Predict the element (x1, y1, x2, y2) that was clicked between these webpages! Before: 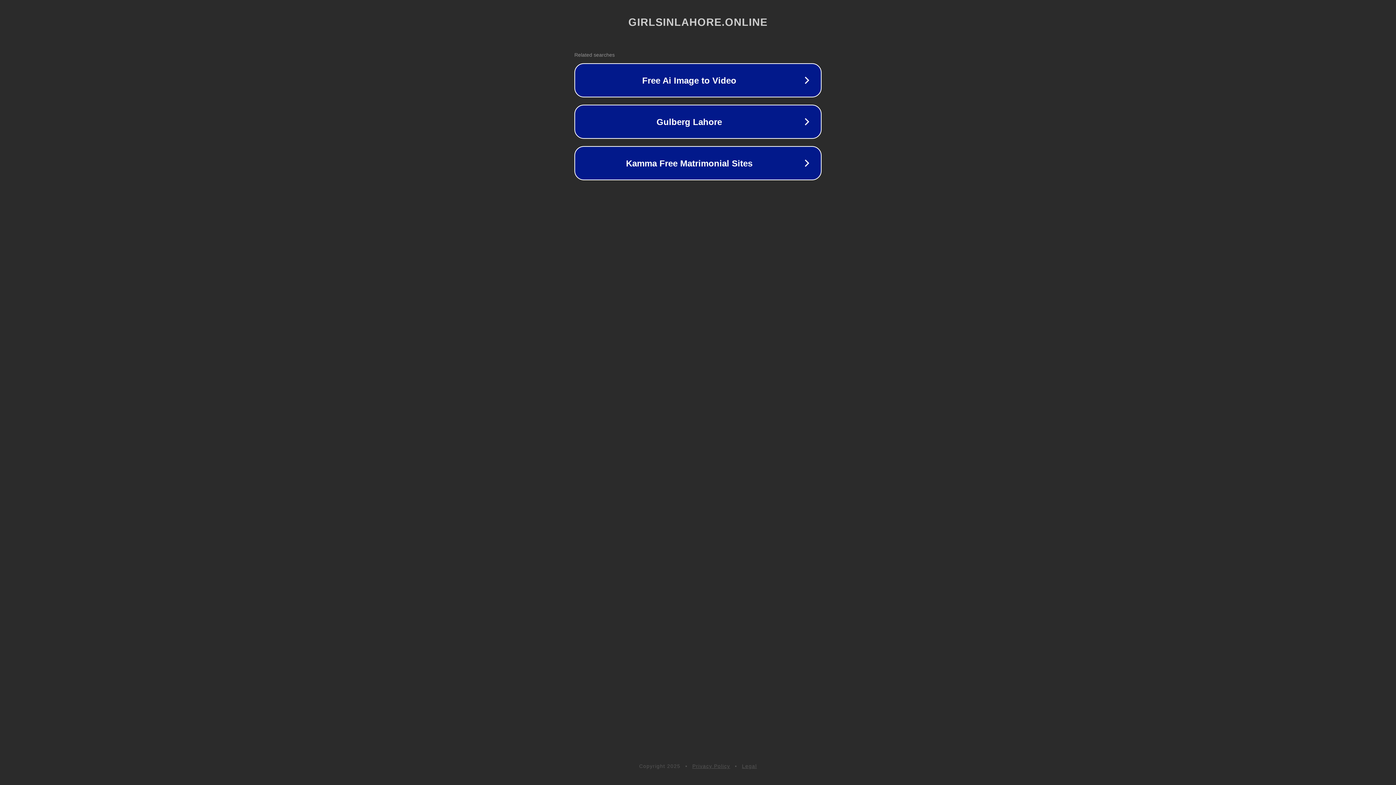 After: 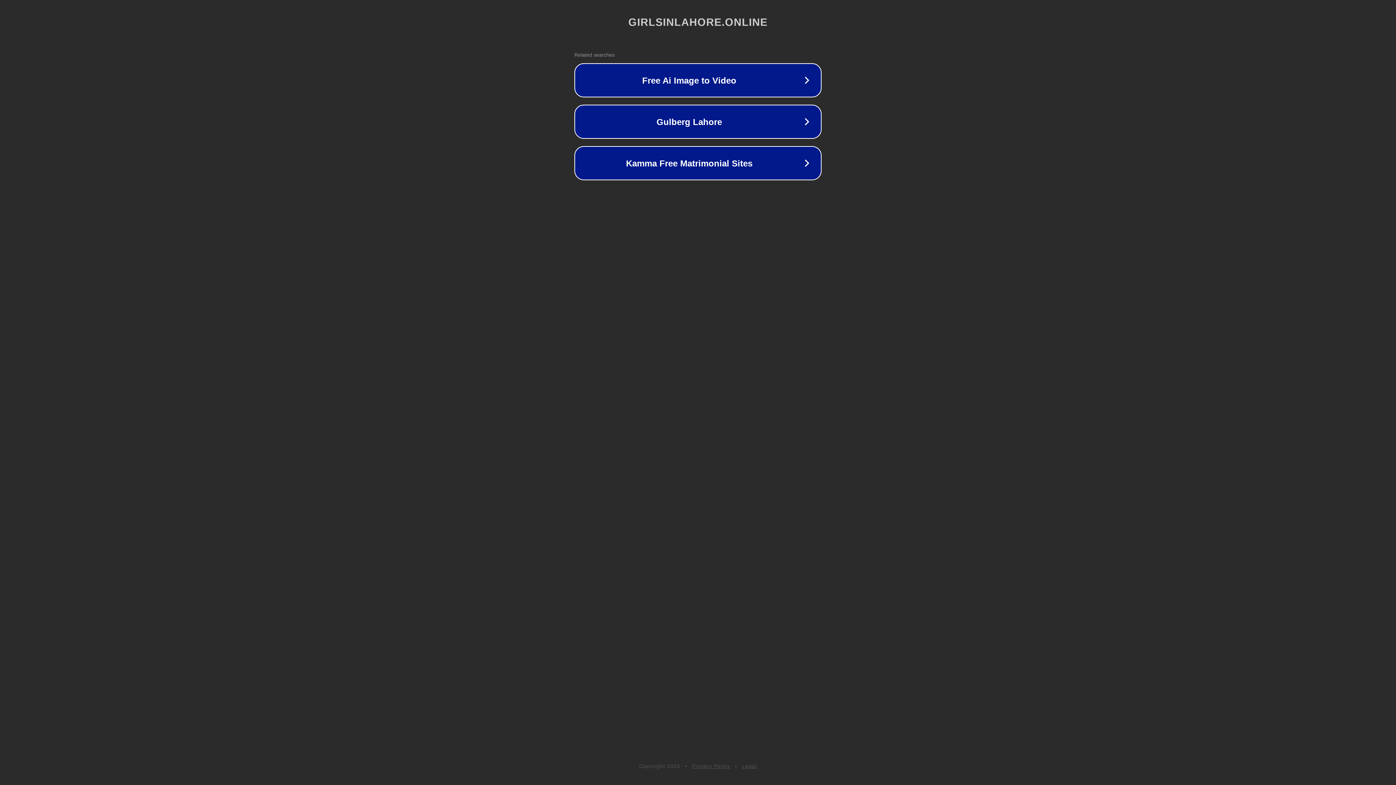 Action: label: Privacy Policy bbox: (692, 763, 730, 769)